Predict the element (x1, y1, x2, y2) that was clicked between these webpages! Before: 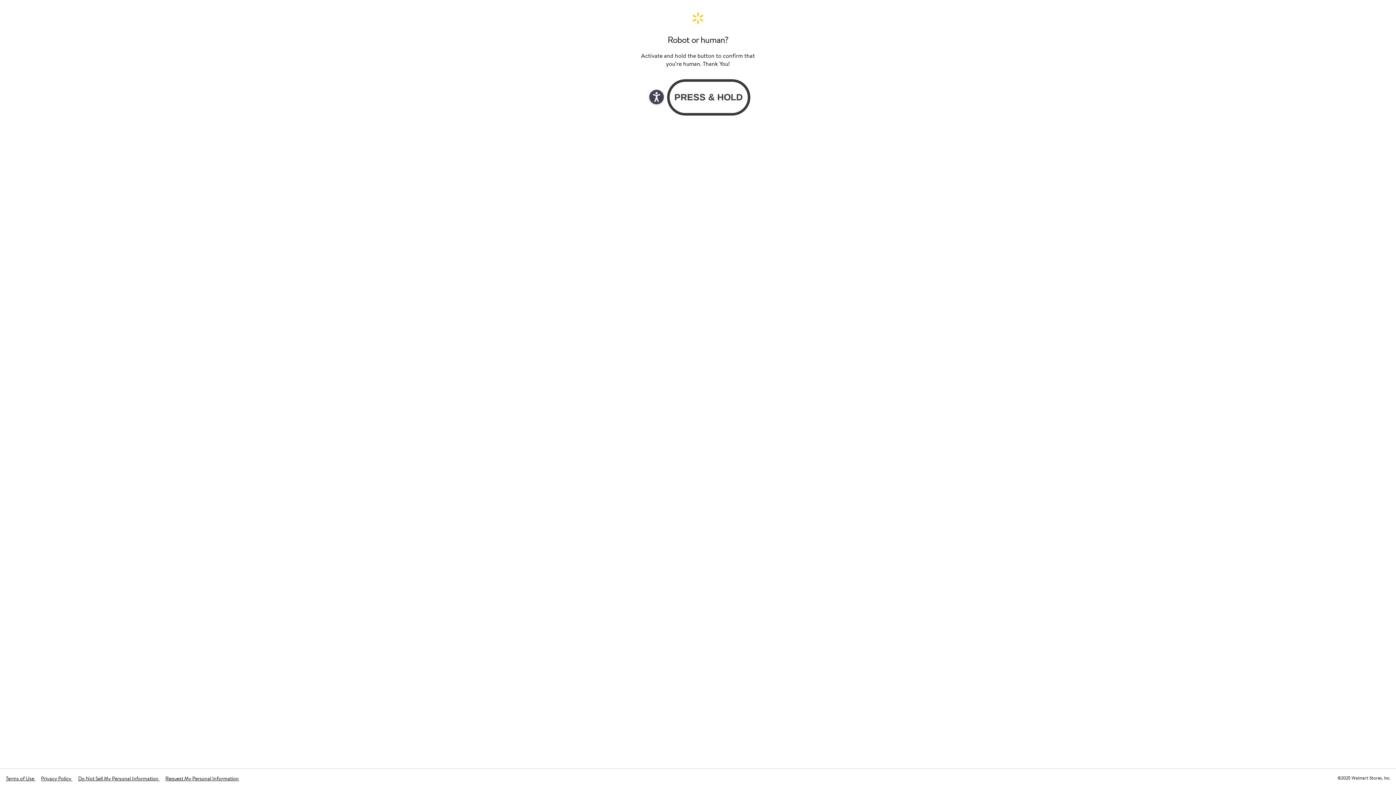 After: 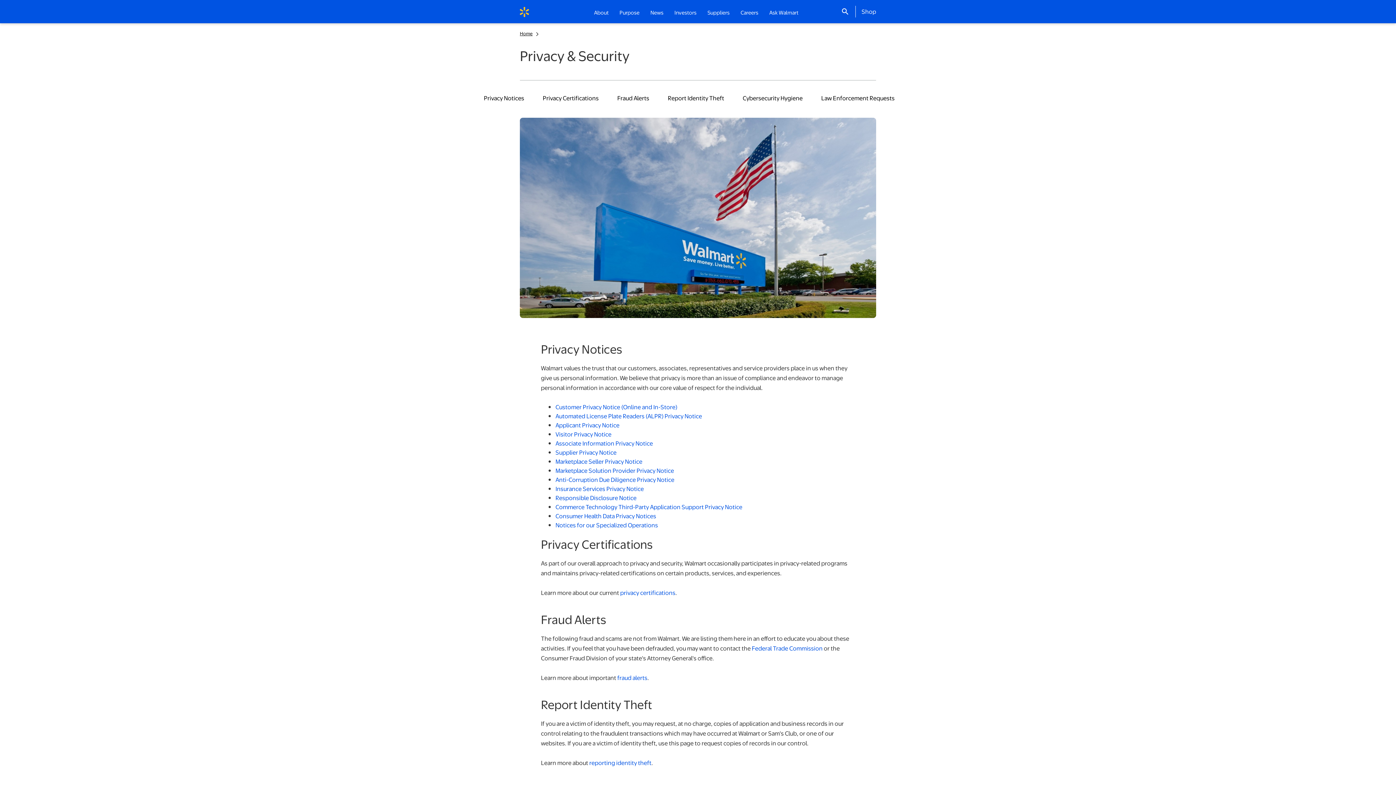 Action: bbox: (41, 775, 72, 782) label: Privacy Policy 